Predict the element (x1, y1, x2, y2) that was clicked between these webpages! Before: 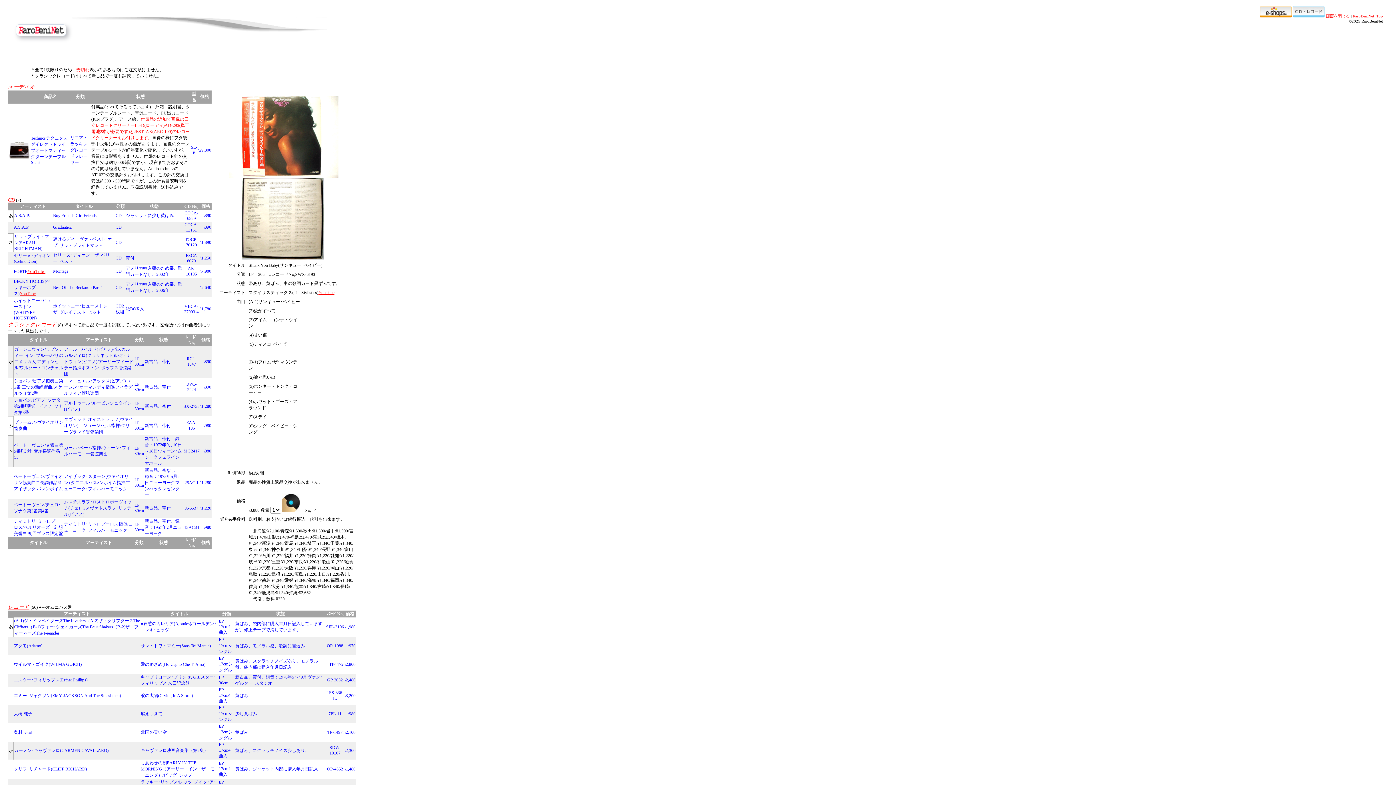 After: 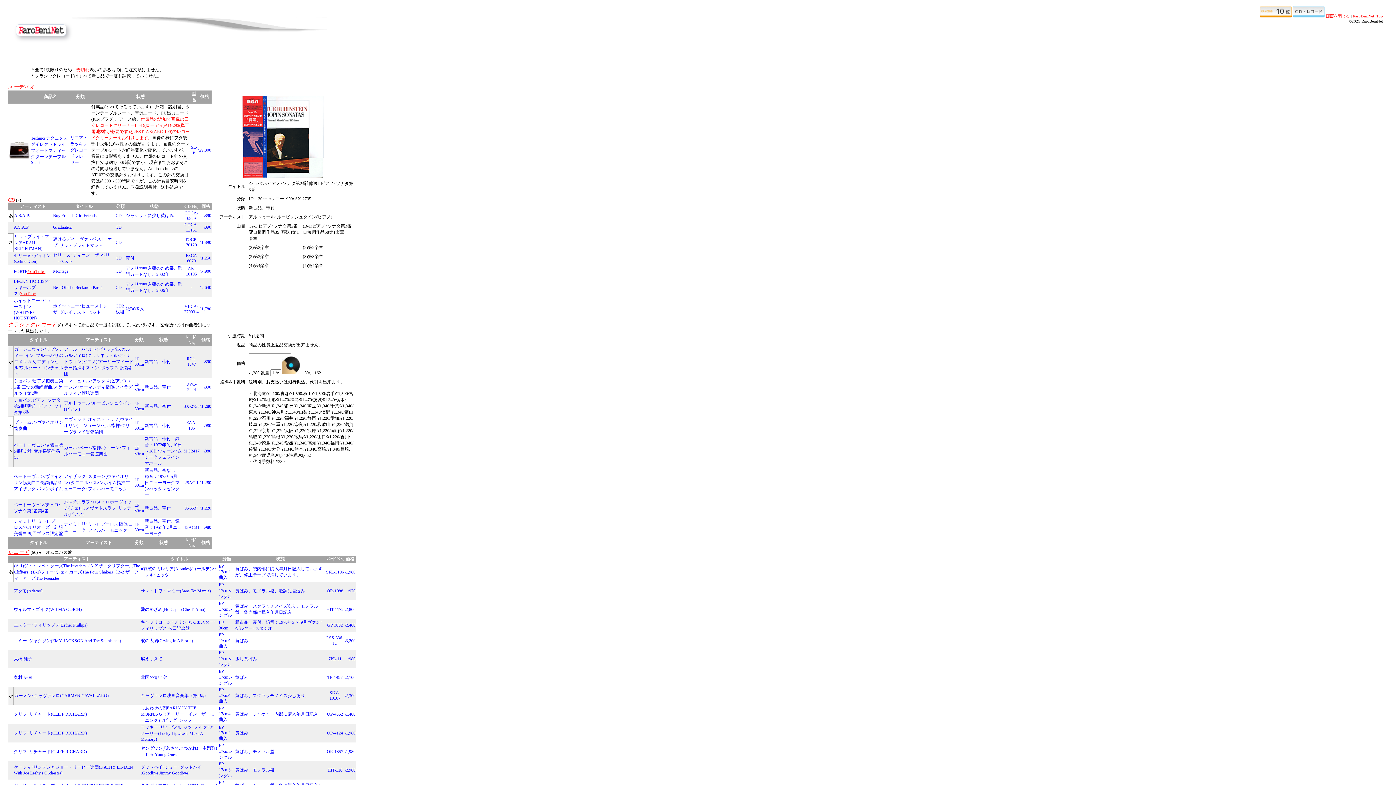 Action: label: 新古品、帯付 bbox: (144, 404, 170, 409)